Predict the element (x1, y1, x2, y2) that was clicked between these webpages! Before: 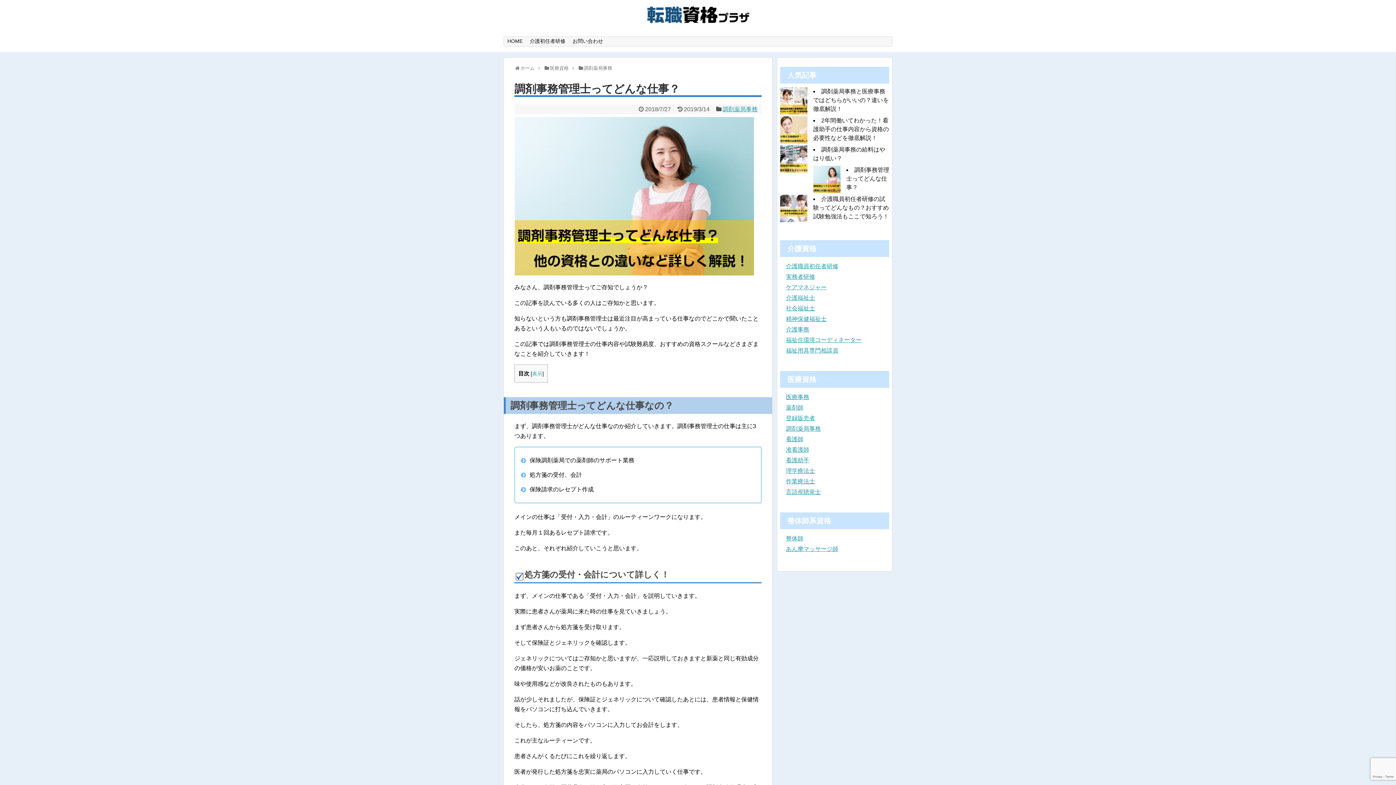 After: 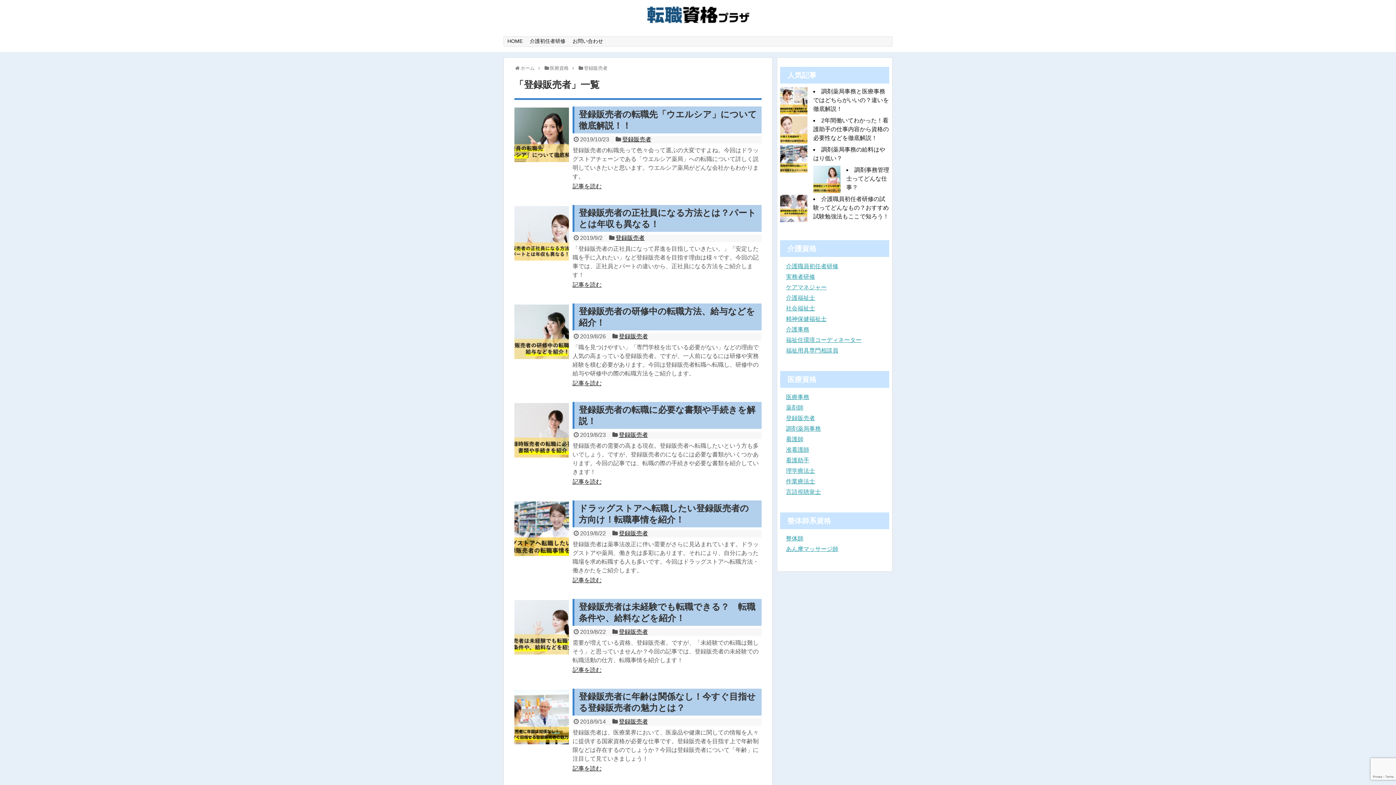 Action: label: 登録販売者 bbox: (786, 415, 815, 421)